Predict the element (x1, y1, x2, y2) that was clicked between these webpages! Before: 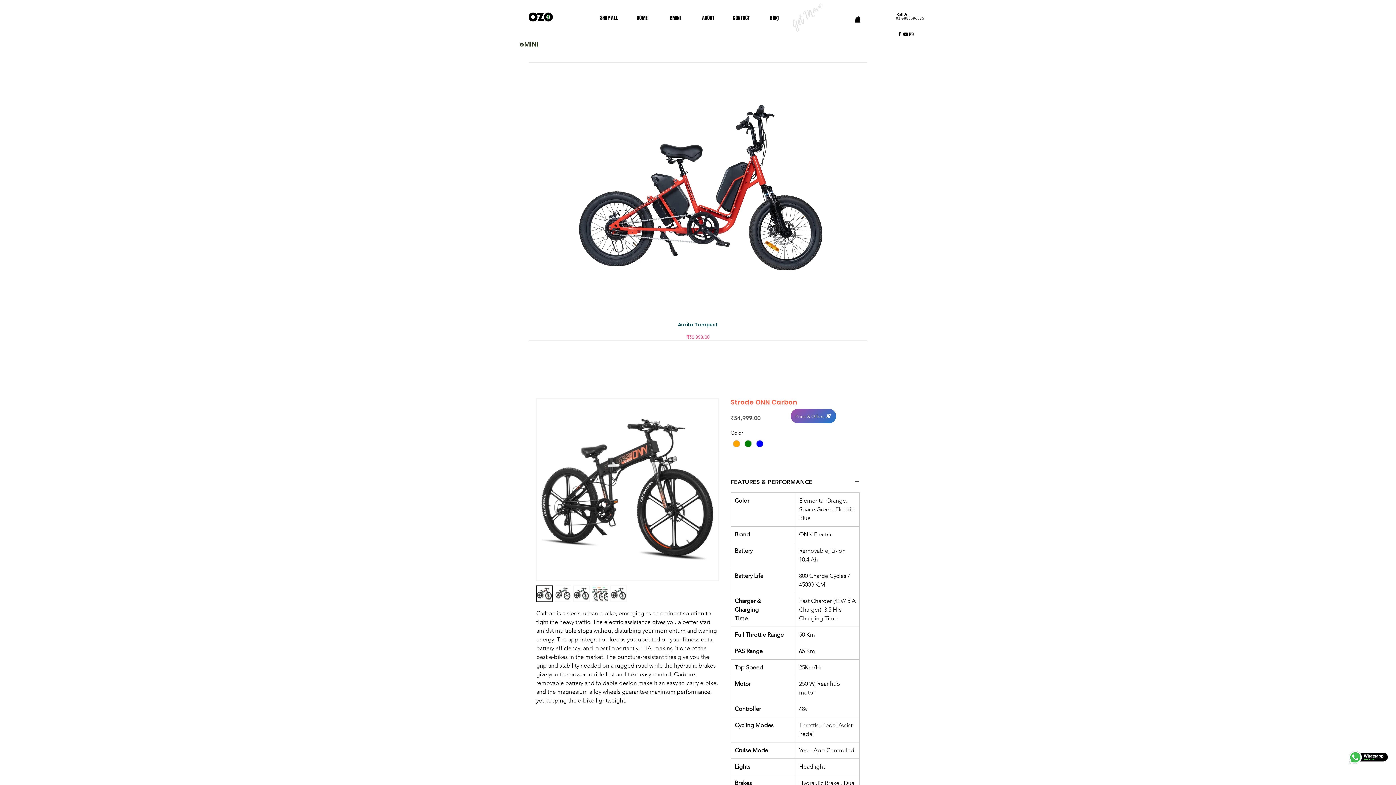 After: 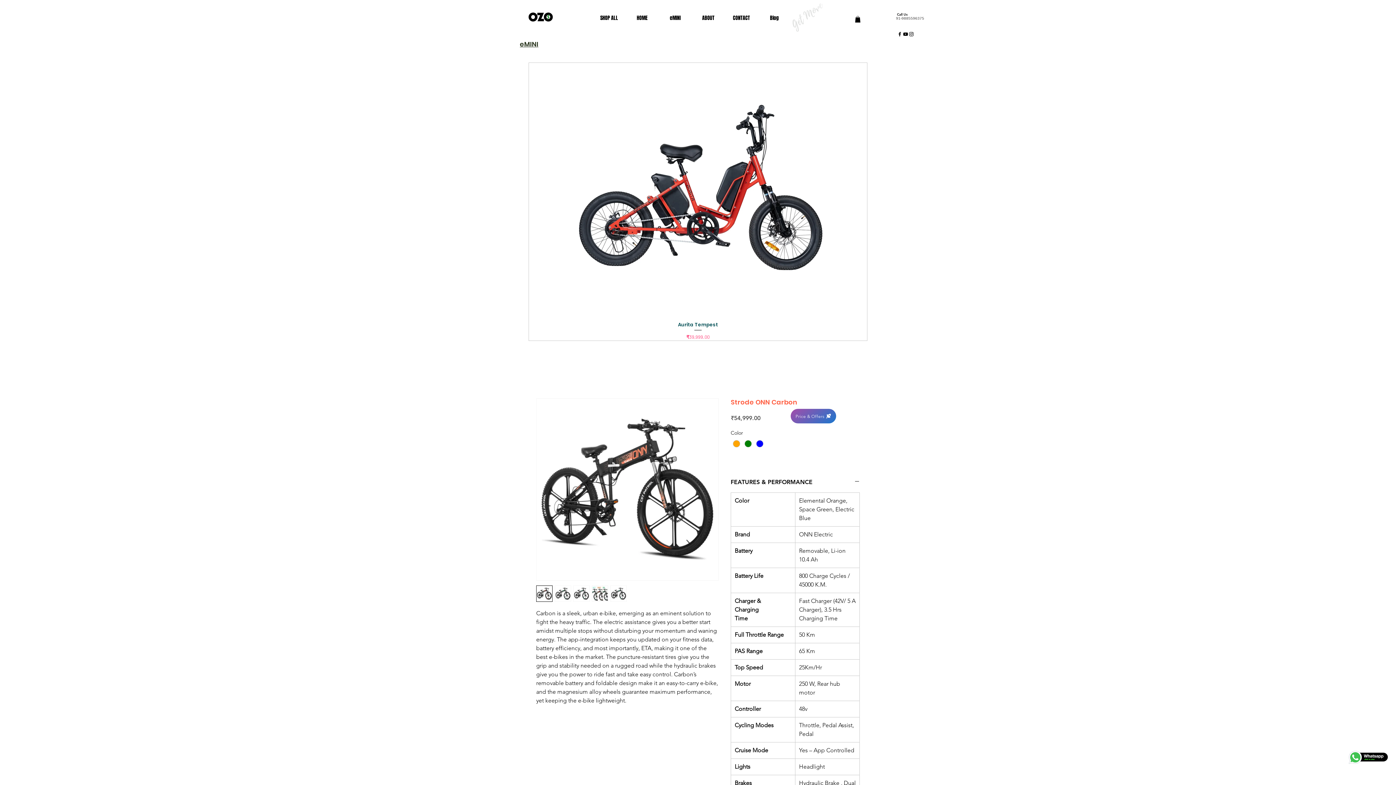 Action: bbox: (908, 31, 914, 37)